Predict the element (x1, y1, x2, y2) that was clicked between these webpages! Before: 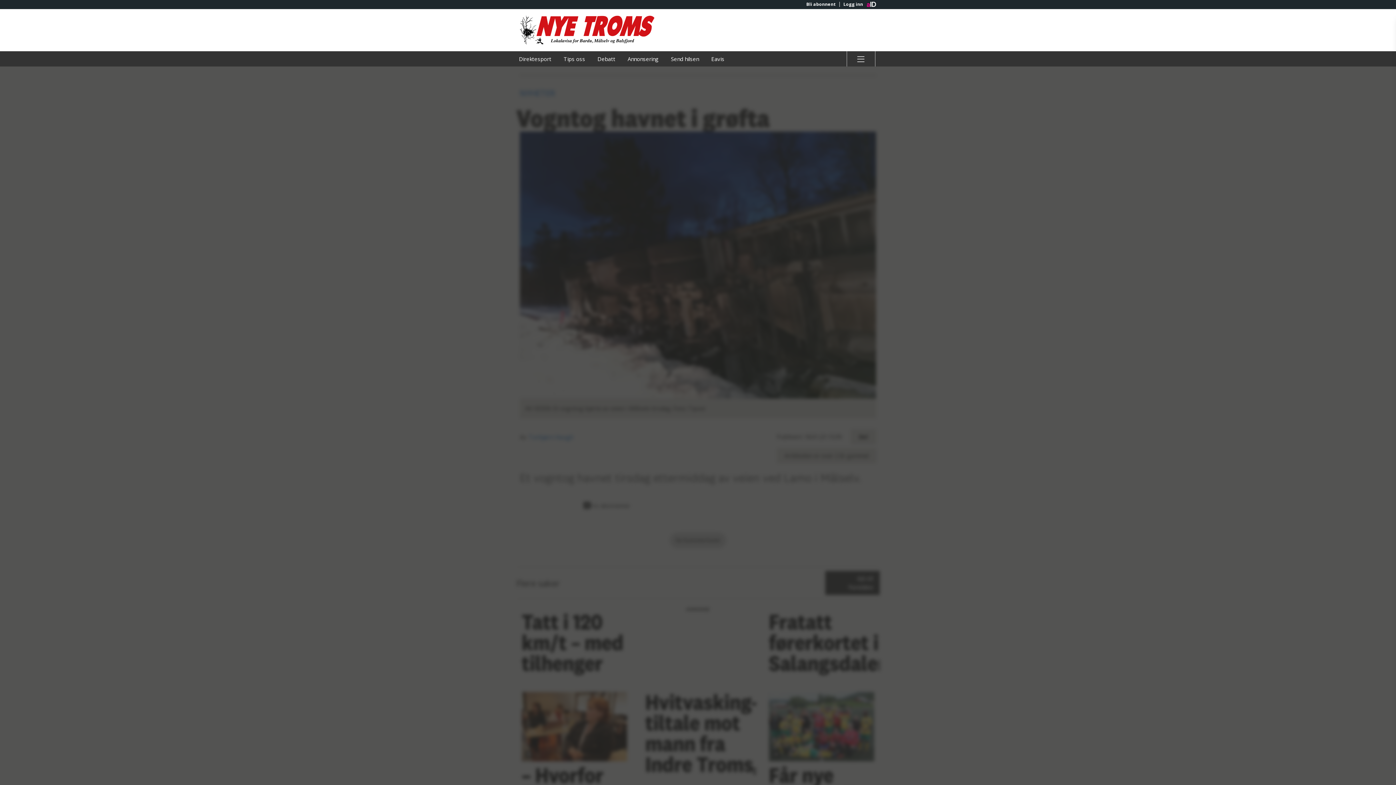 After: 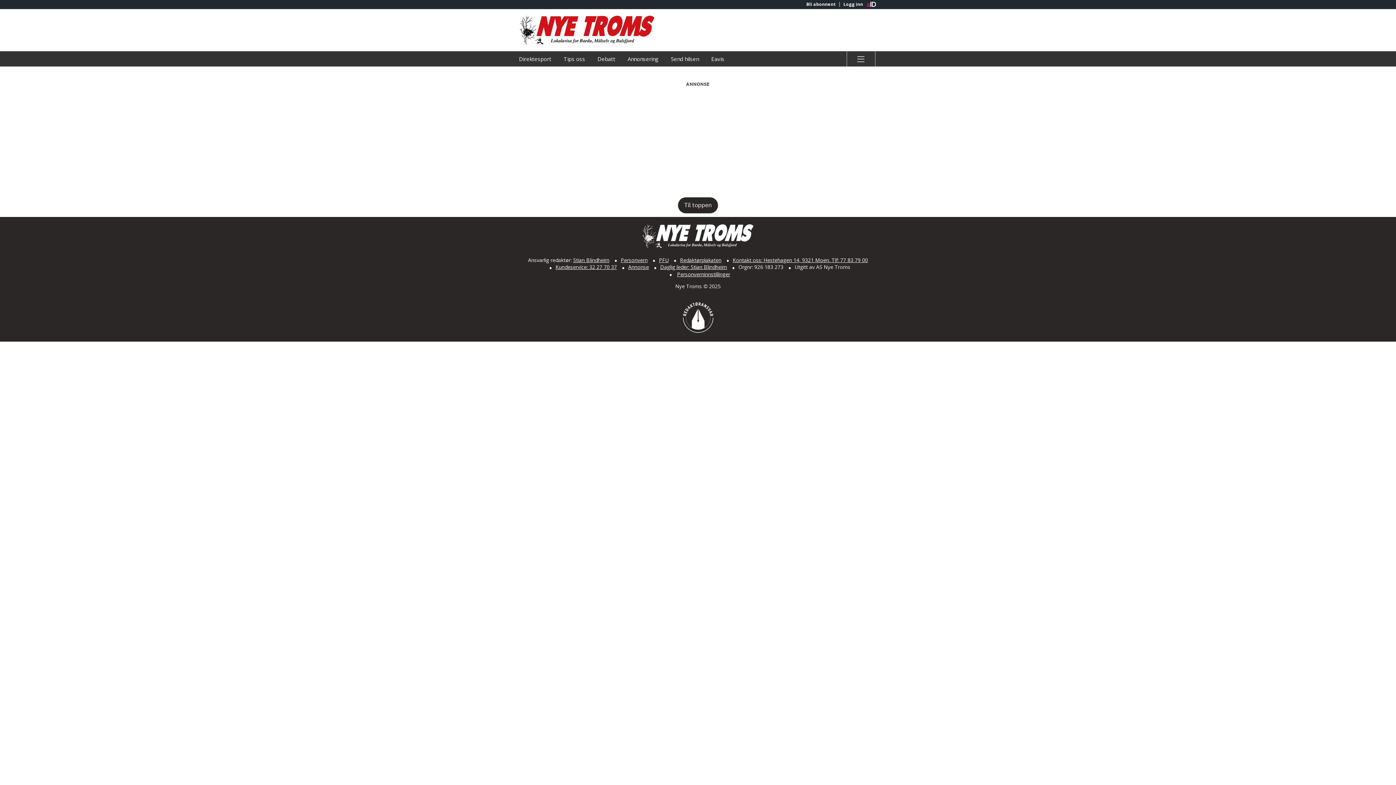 Action: label: Send hilsen bbox: (665, 51, 704, 66)